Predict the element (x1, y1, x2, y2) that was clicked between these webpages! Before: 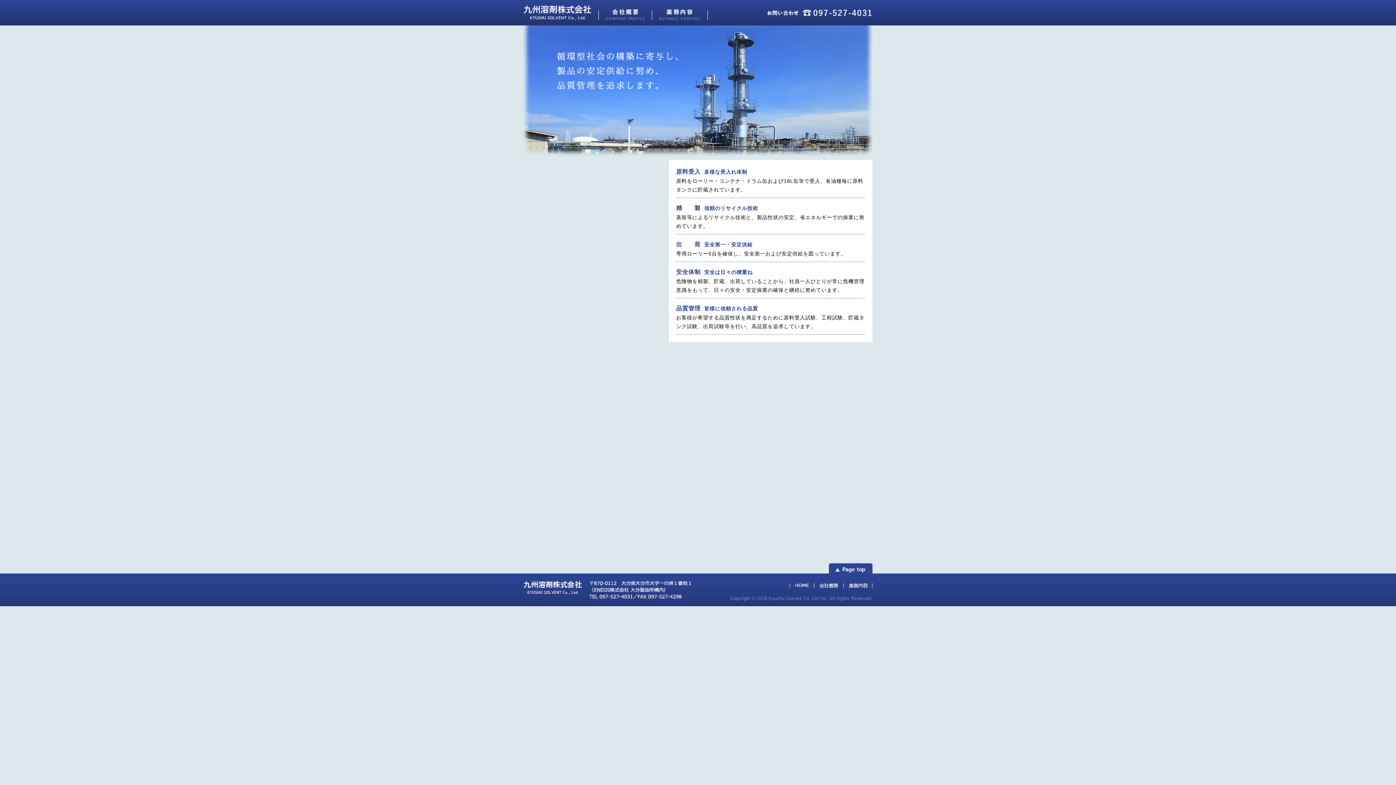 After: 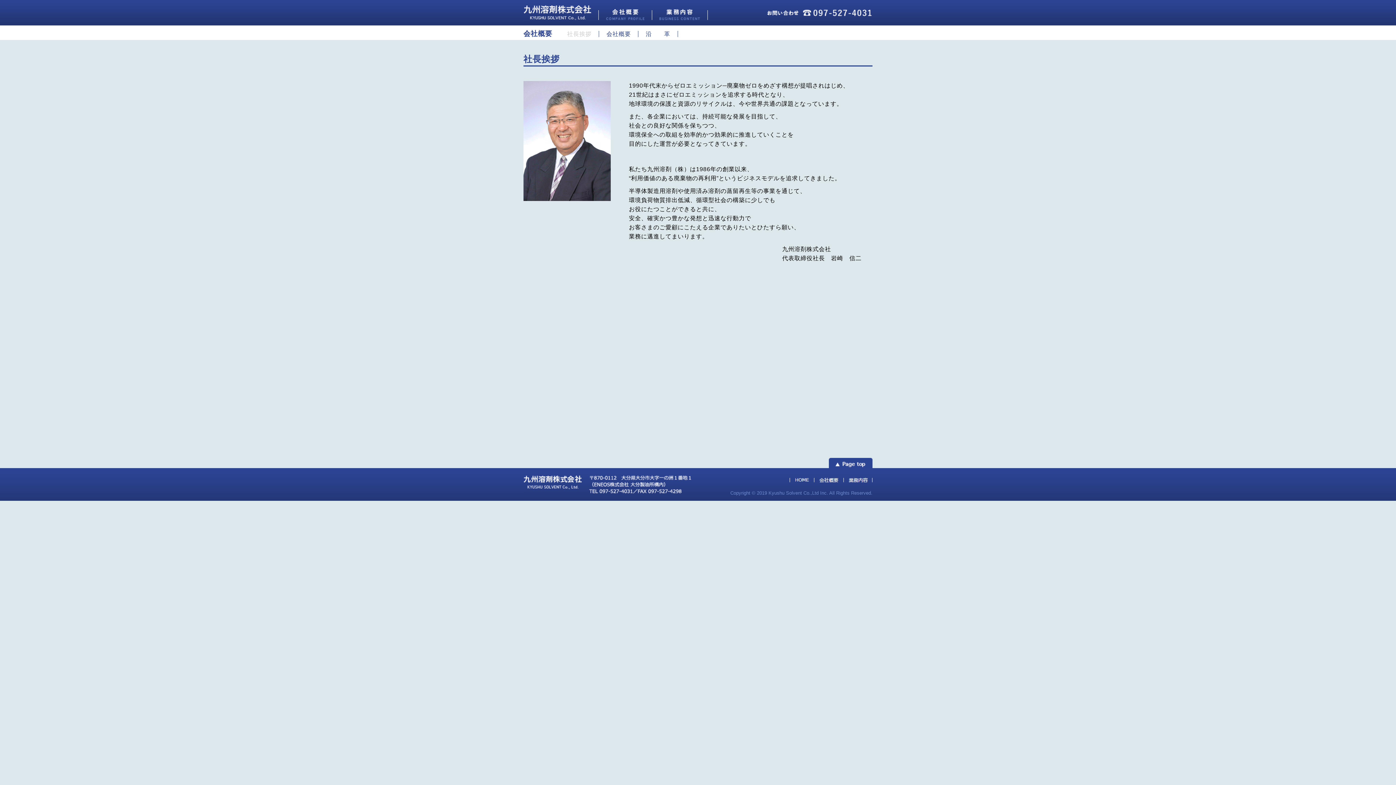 Action: bbox: (809, 581, 838, 587)